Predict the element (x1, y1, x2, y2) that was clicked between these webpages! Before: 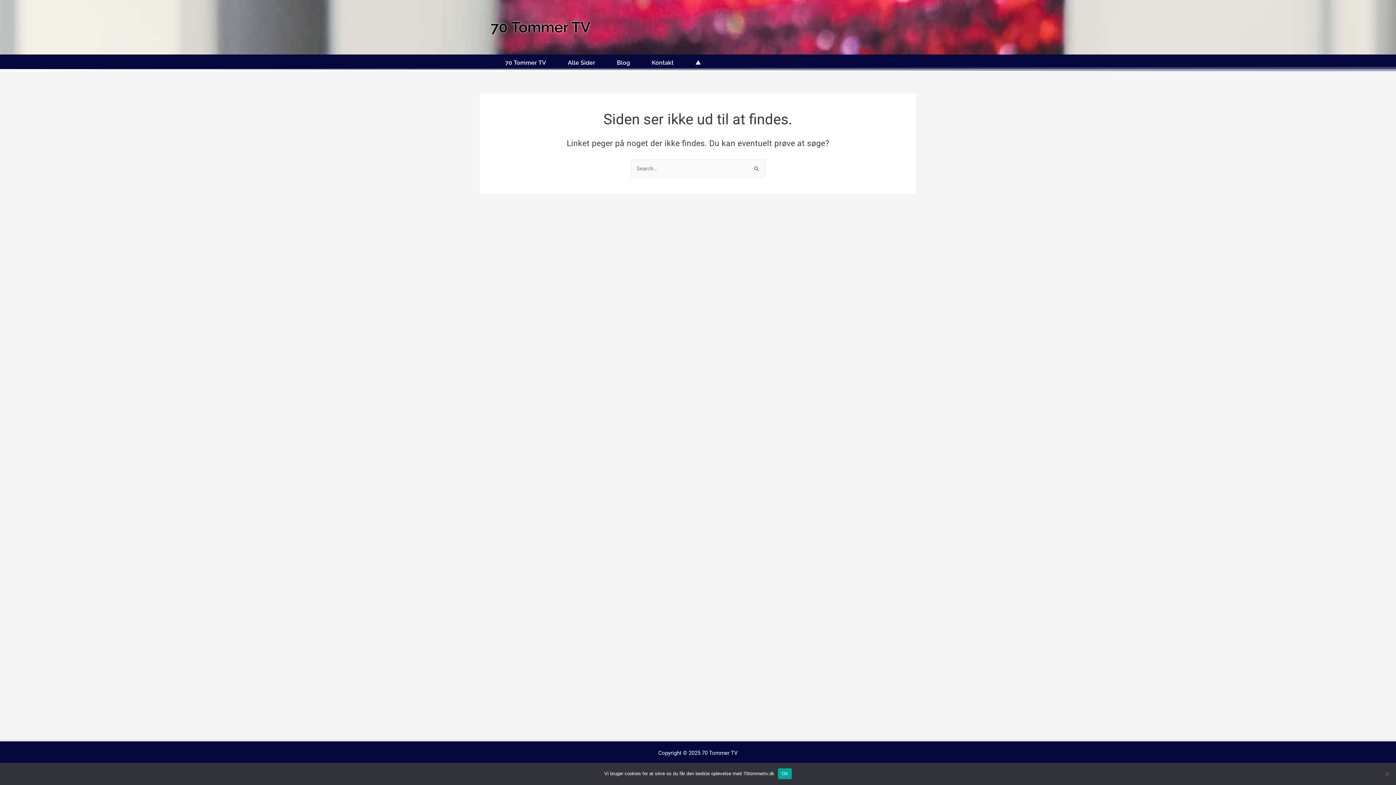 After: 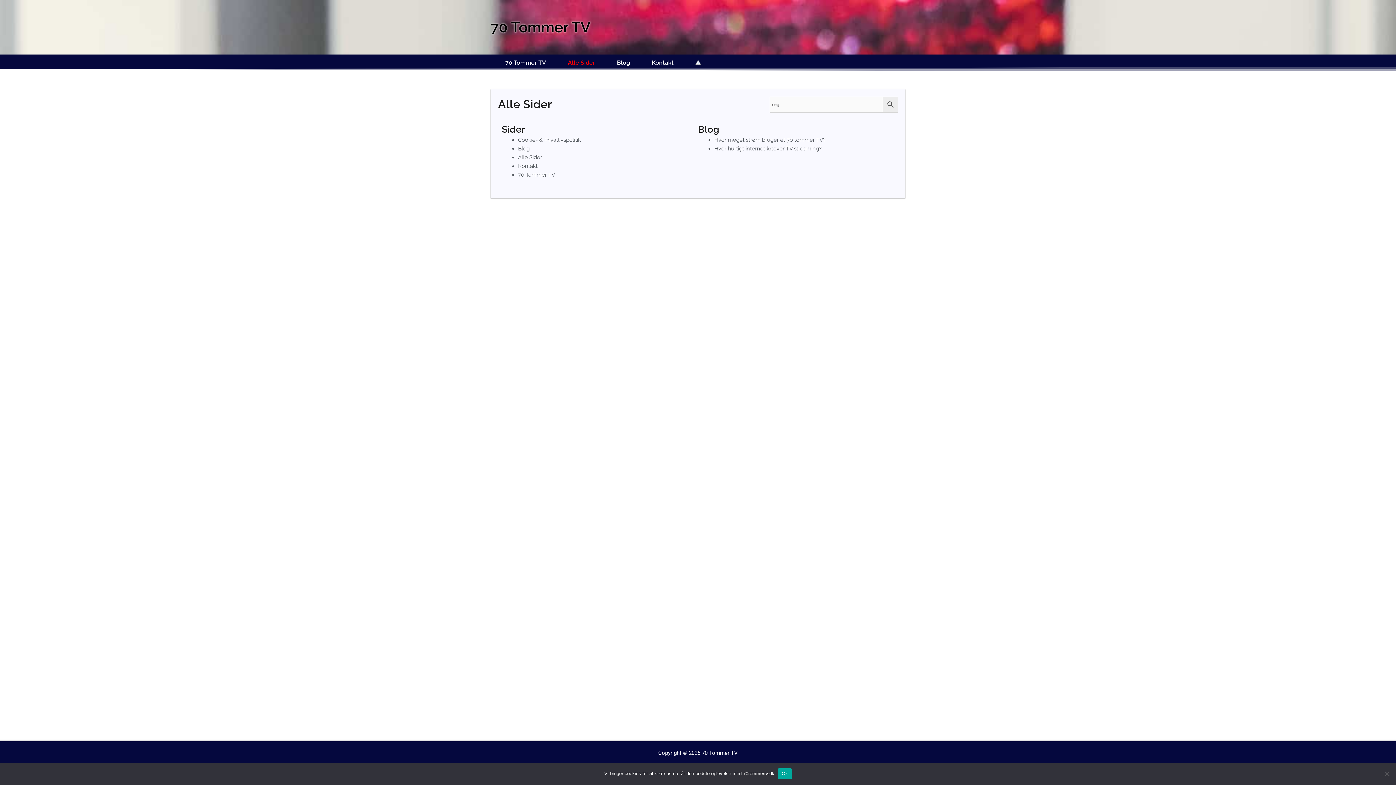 Action: bbox: (557, 58, 606, 67) label: Alle Sider